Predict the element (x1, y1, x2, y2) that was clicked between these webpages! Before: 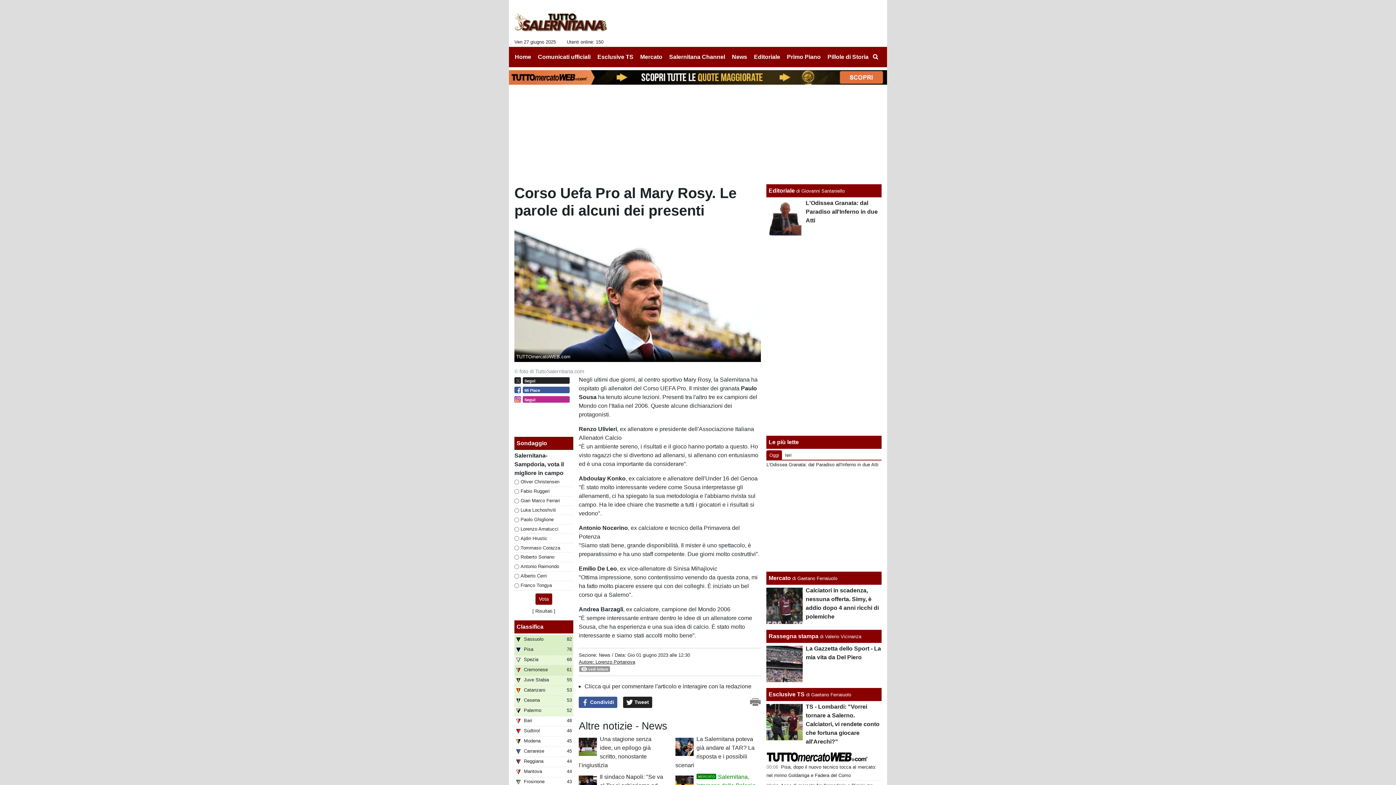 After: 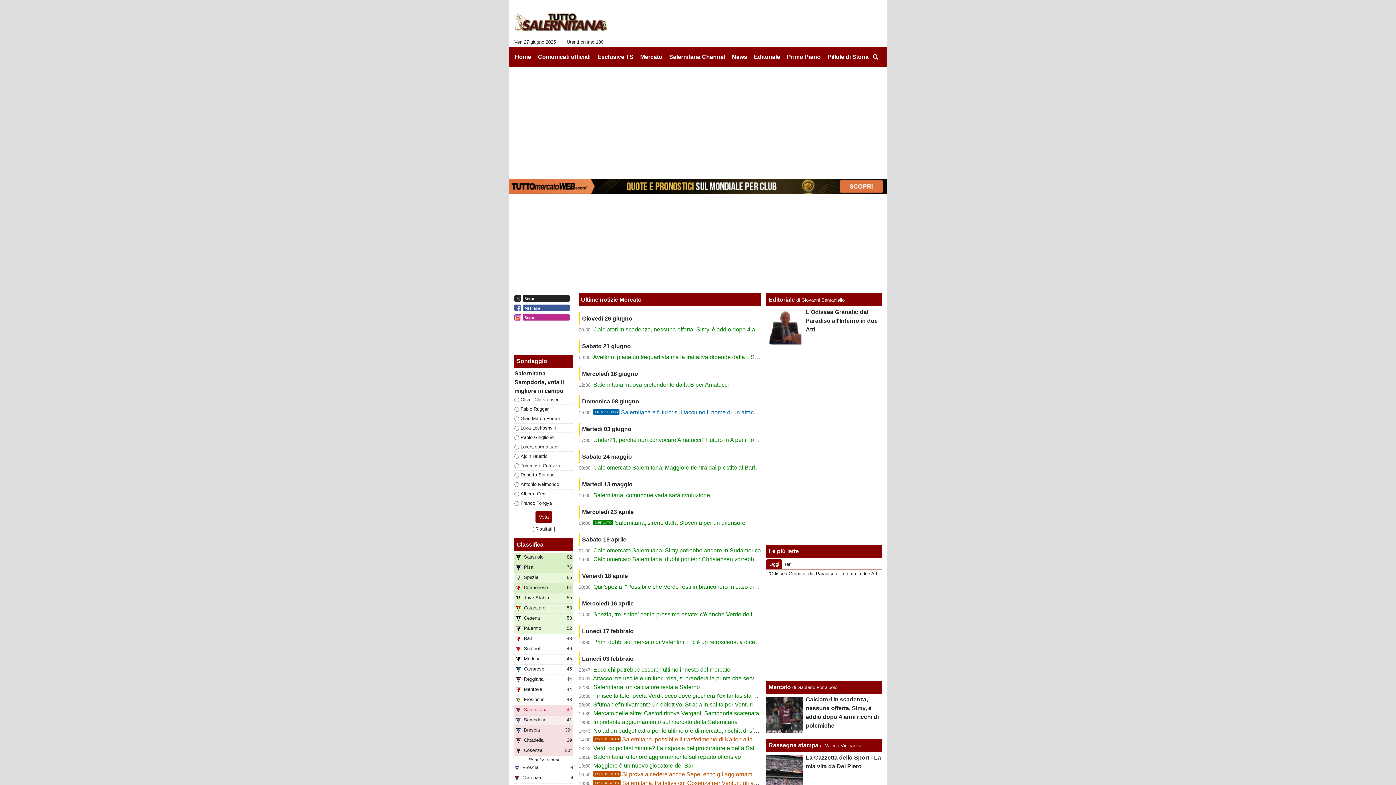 Action: bbox: (634, 49, 662, 64) label: Mercato